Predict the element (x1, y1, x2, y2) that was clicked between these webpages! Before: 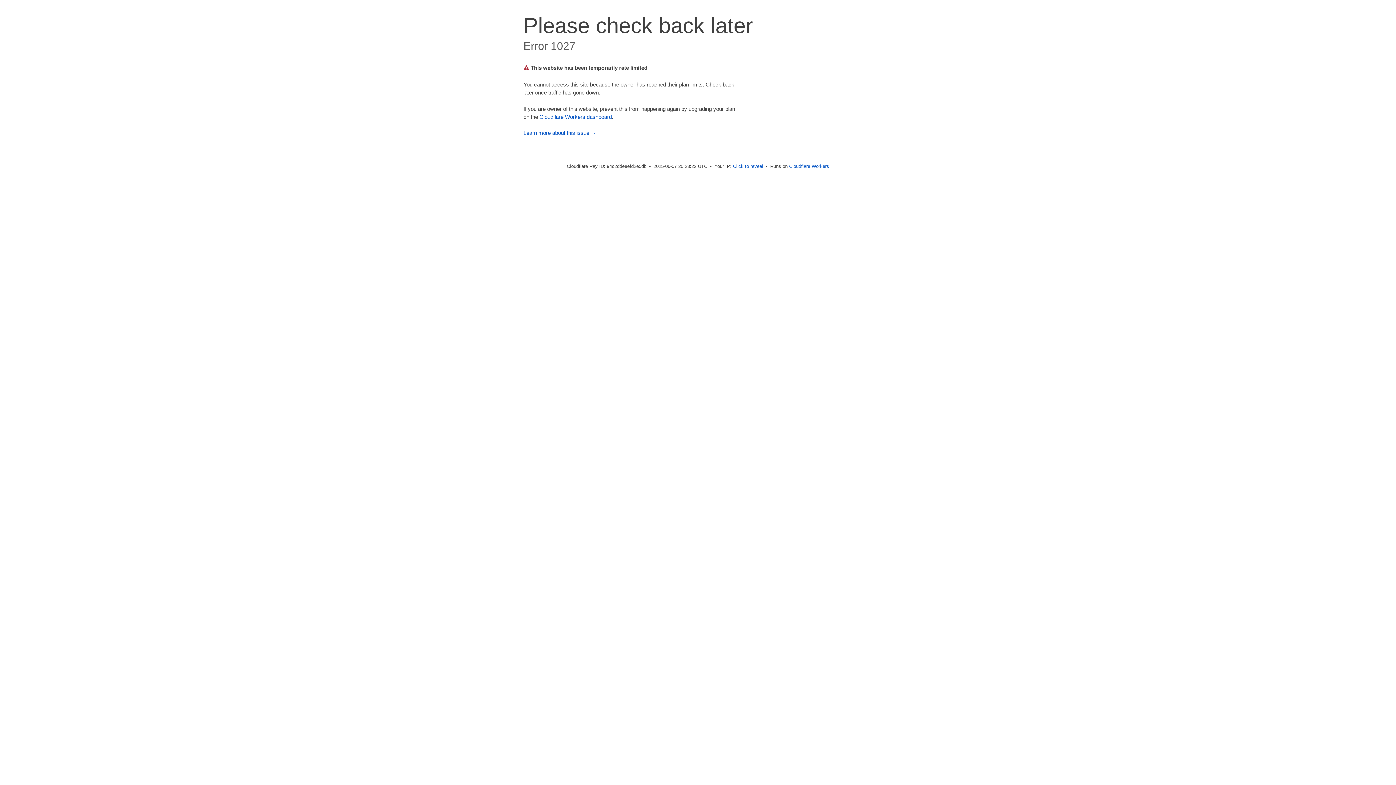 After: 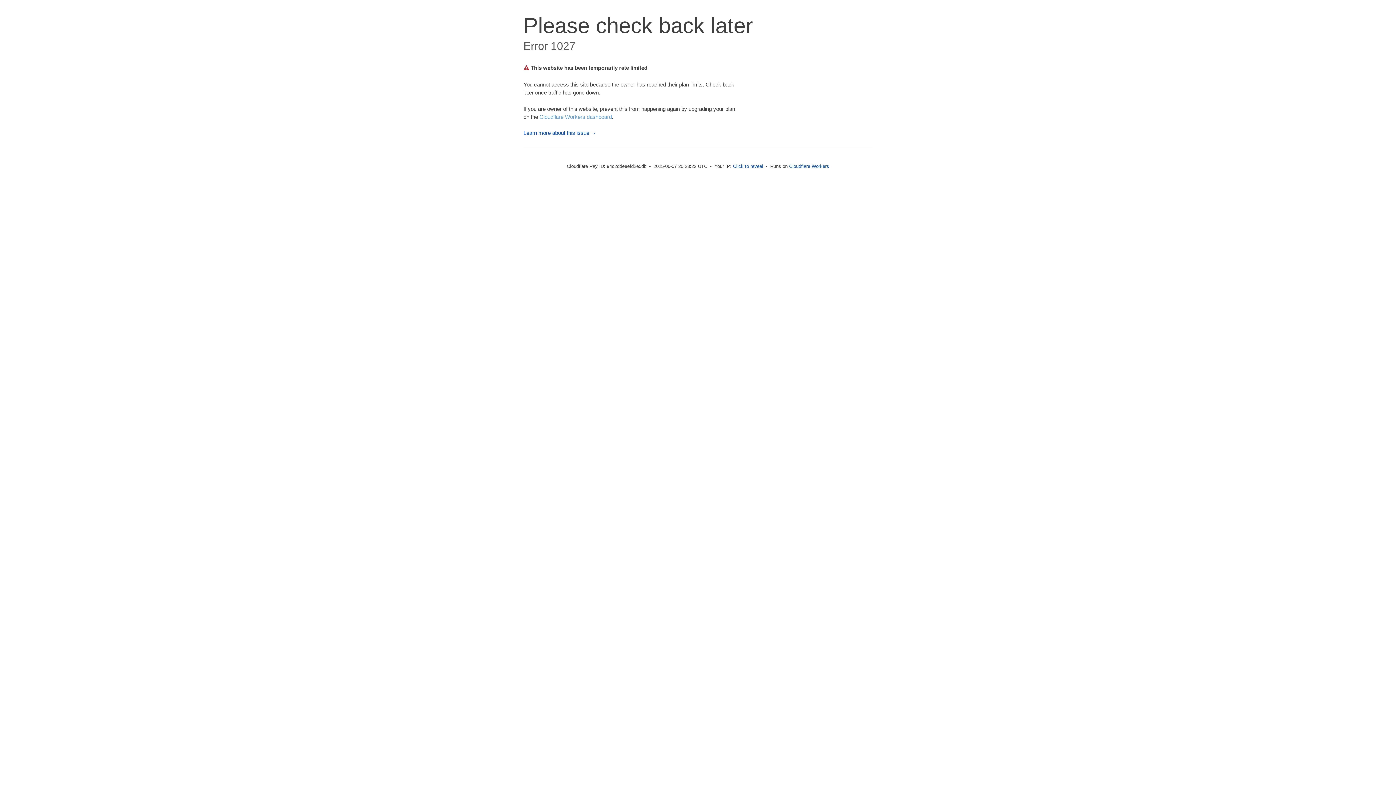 Action: bbox: (539, 113, 612, 119) label: Cloudflare Workers dashboard